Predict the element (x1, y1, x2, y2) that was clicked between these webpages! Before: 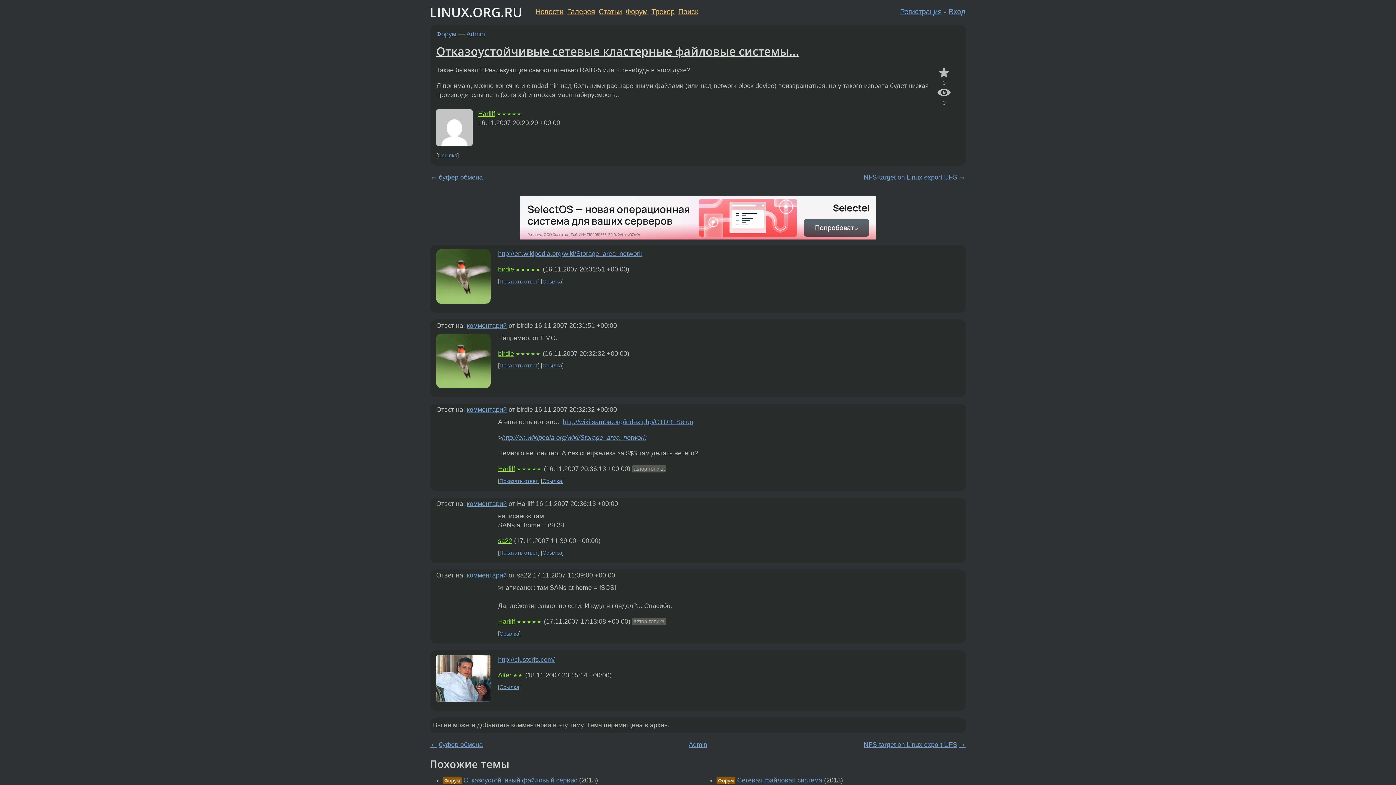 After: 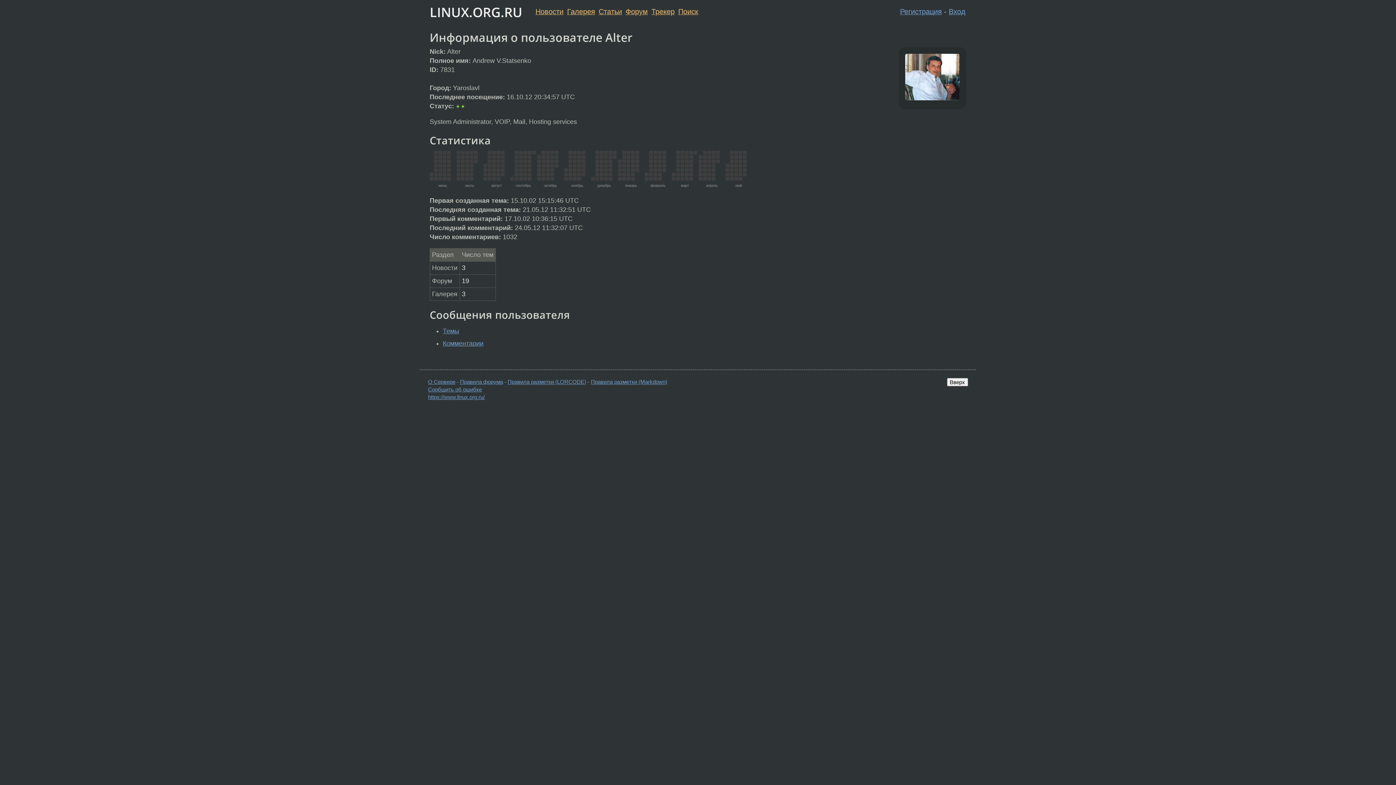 Action: label: Alter bbox: (498, 671, 511, 679)